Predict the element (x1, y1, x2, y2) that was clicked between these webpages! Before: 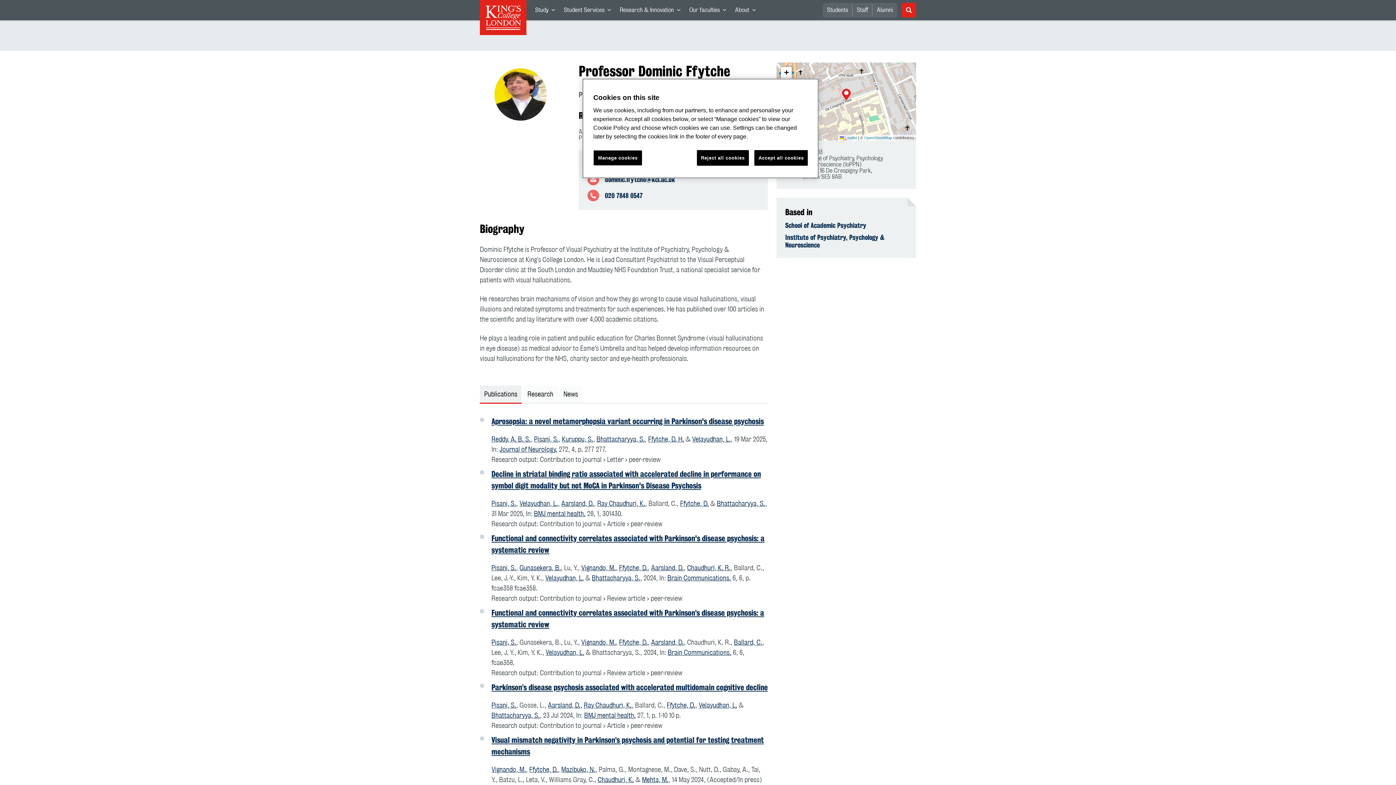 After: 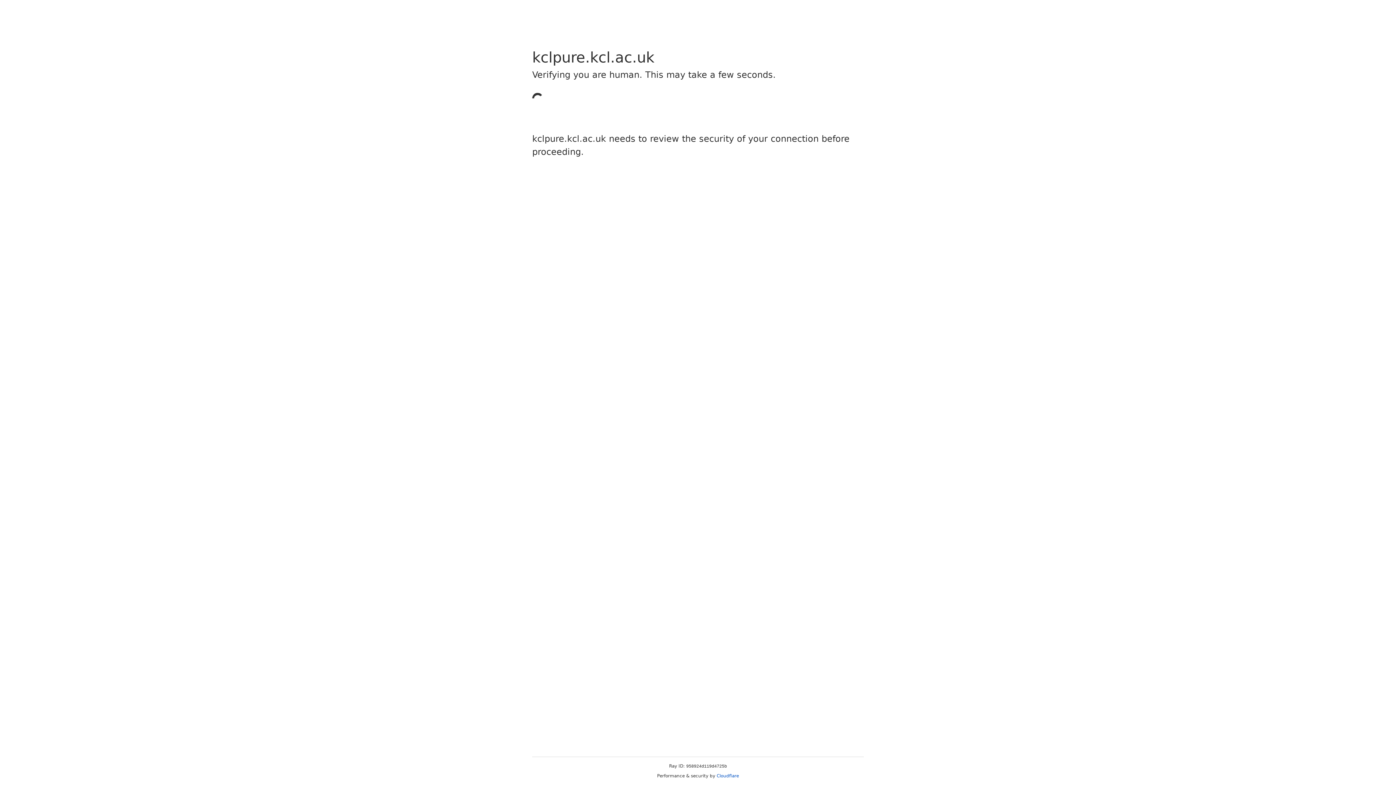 Action: label: Pisani, S. bbox: (491, 703, 516, 709)